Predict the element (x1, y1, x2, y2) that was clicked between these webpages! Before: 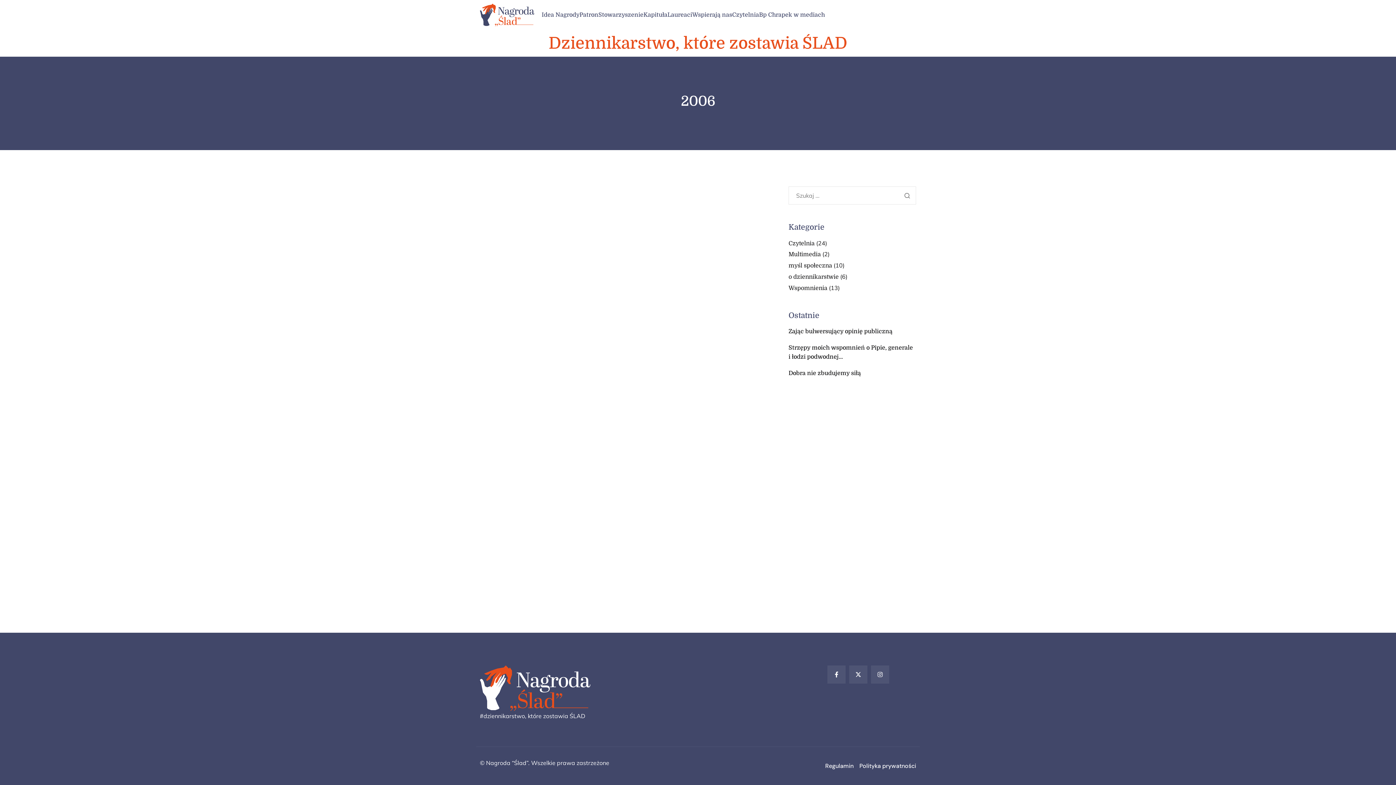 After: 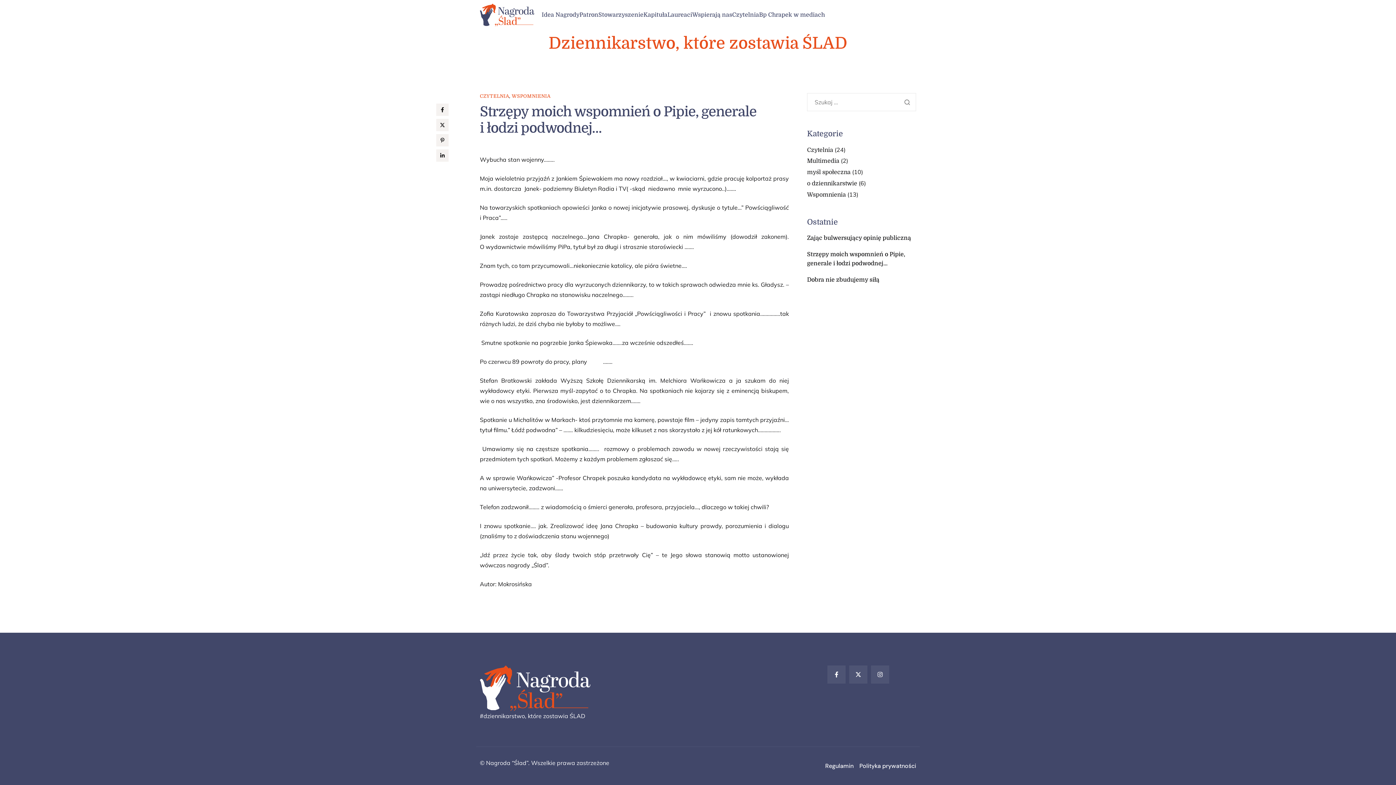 Action: bbox: (788, 343, 916, 361) label: Strzępy moich wspomnień o Pipie, generale i łodzi podwodnej…